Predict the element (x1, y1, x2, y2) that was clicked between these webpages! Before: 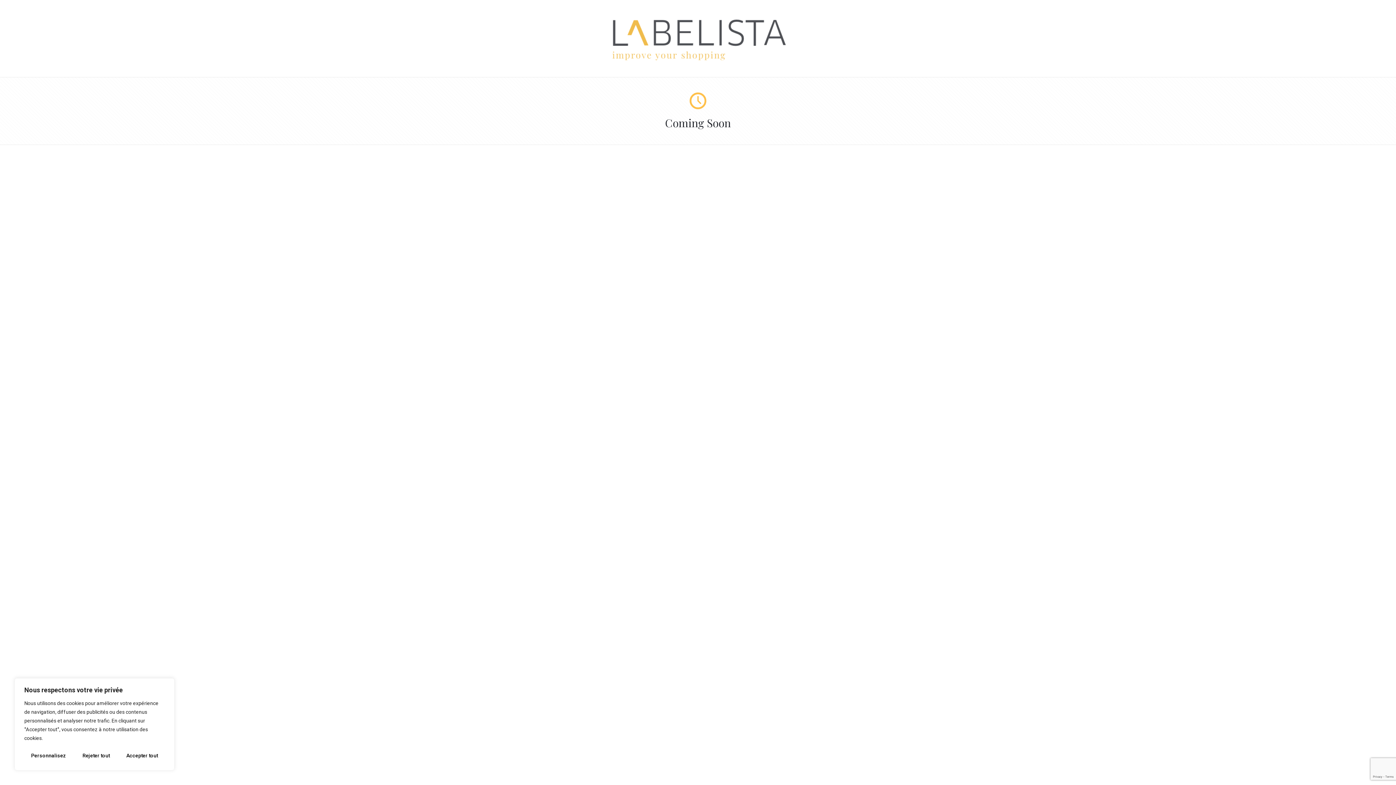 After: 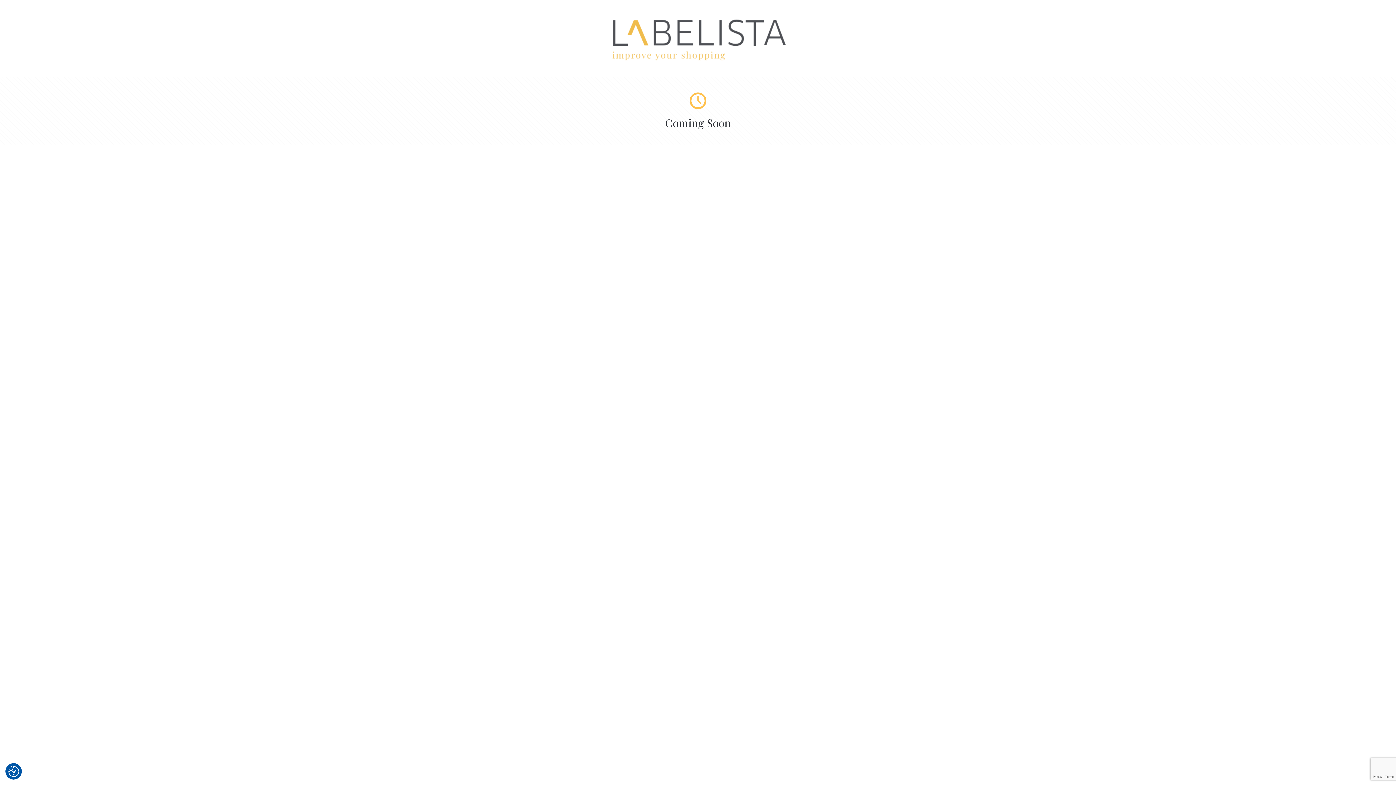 Action: bbox: (75, 748, 116, 763) label: Rejeter tout